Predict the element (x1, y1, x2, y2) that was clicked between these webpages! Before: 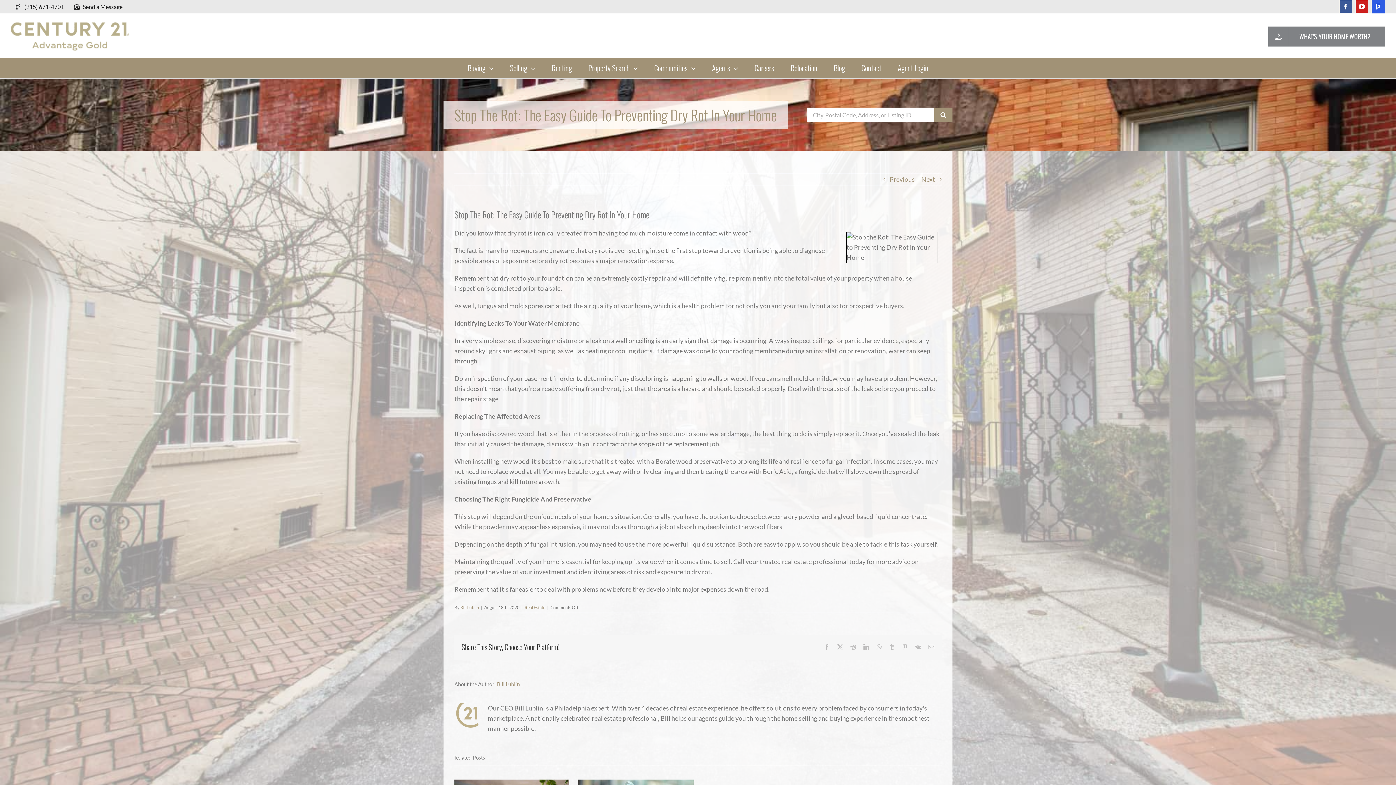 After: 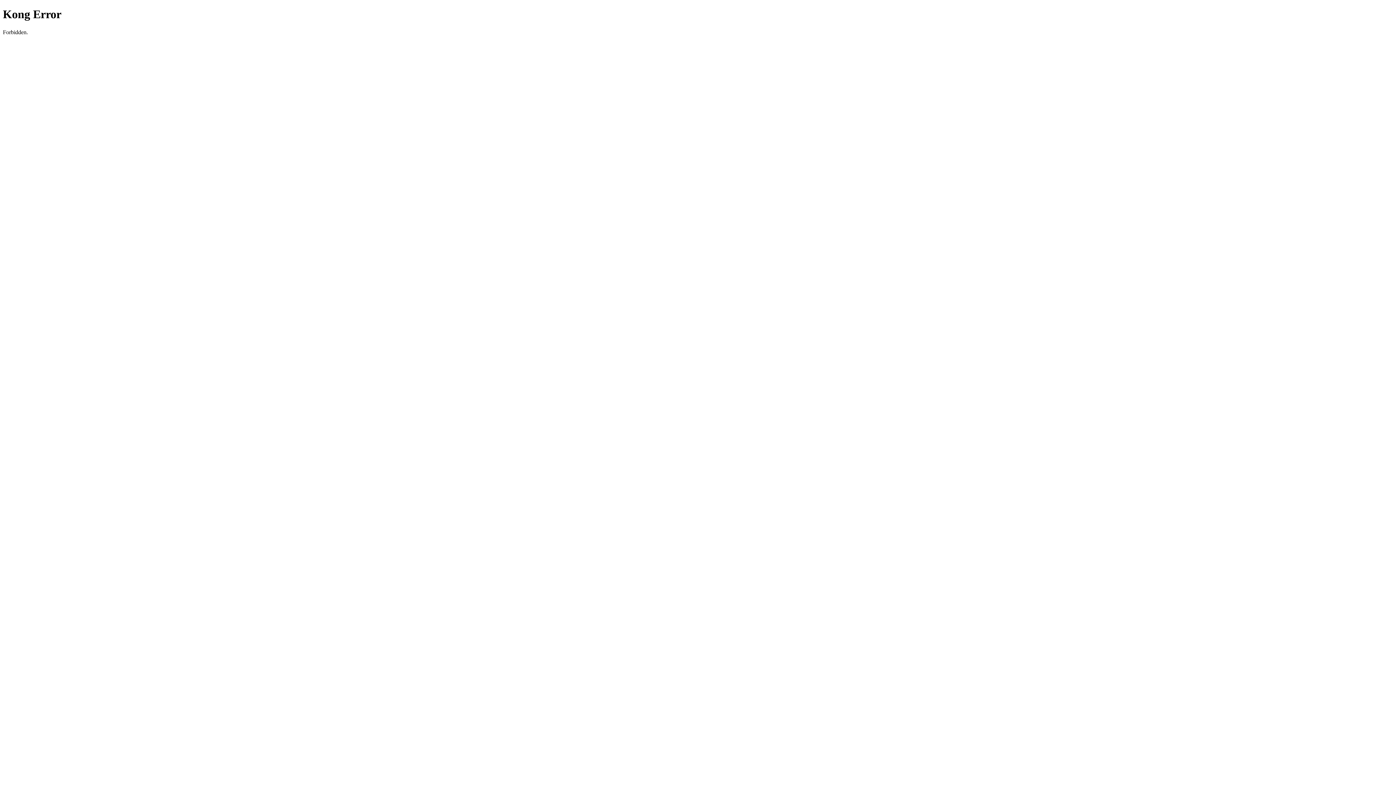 Action: label: Property Search bbox: (580, 57, 646, 78)